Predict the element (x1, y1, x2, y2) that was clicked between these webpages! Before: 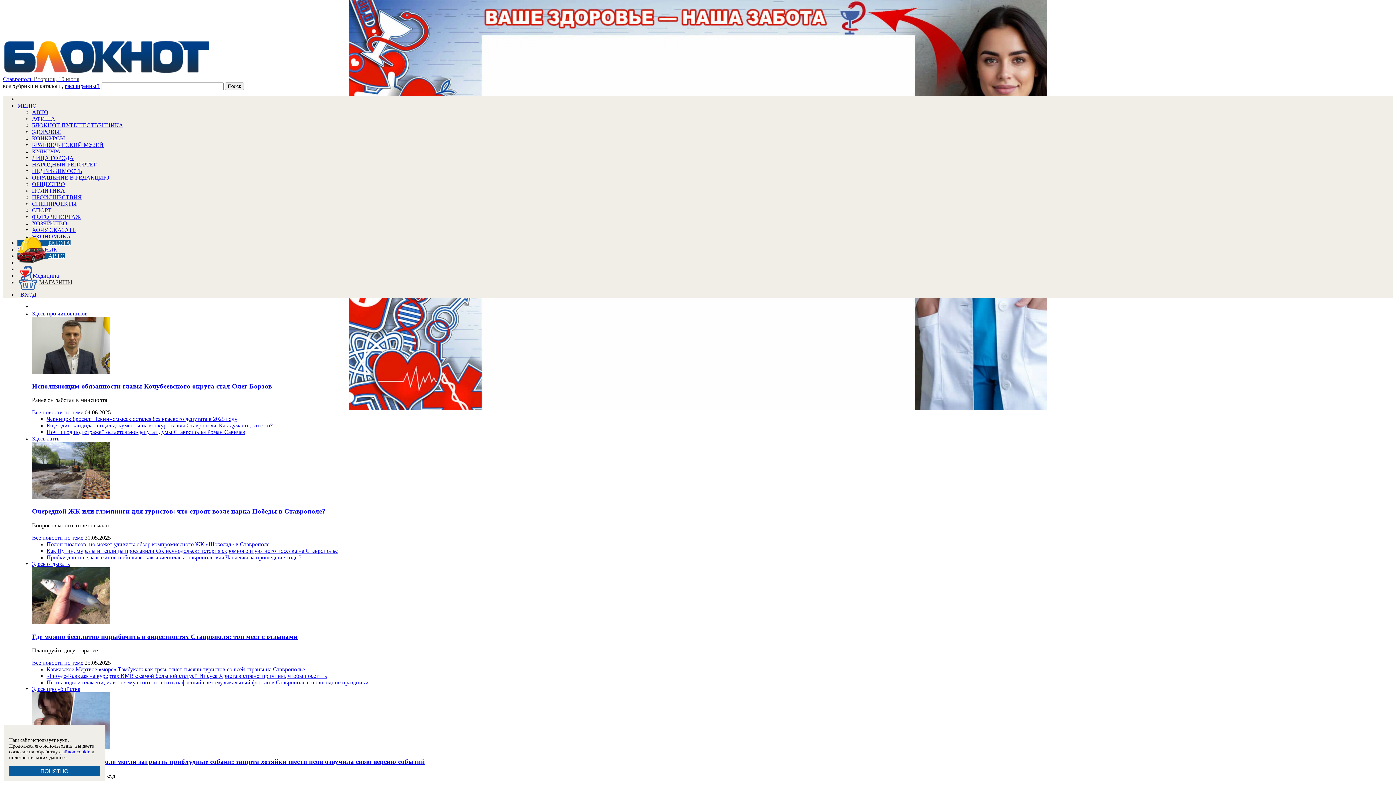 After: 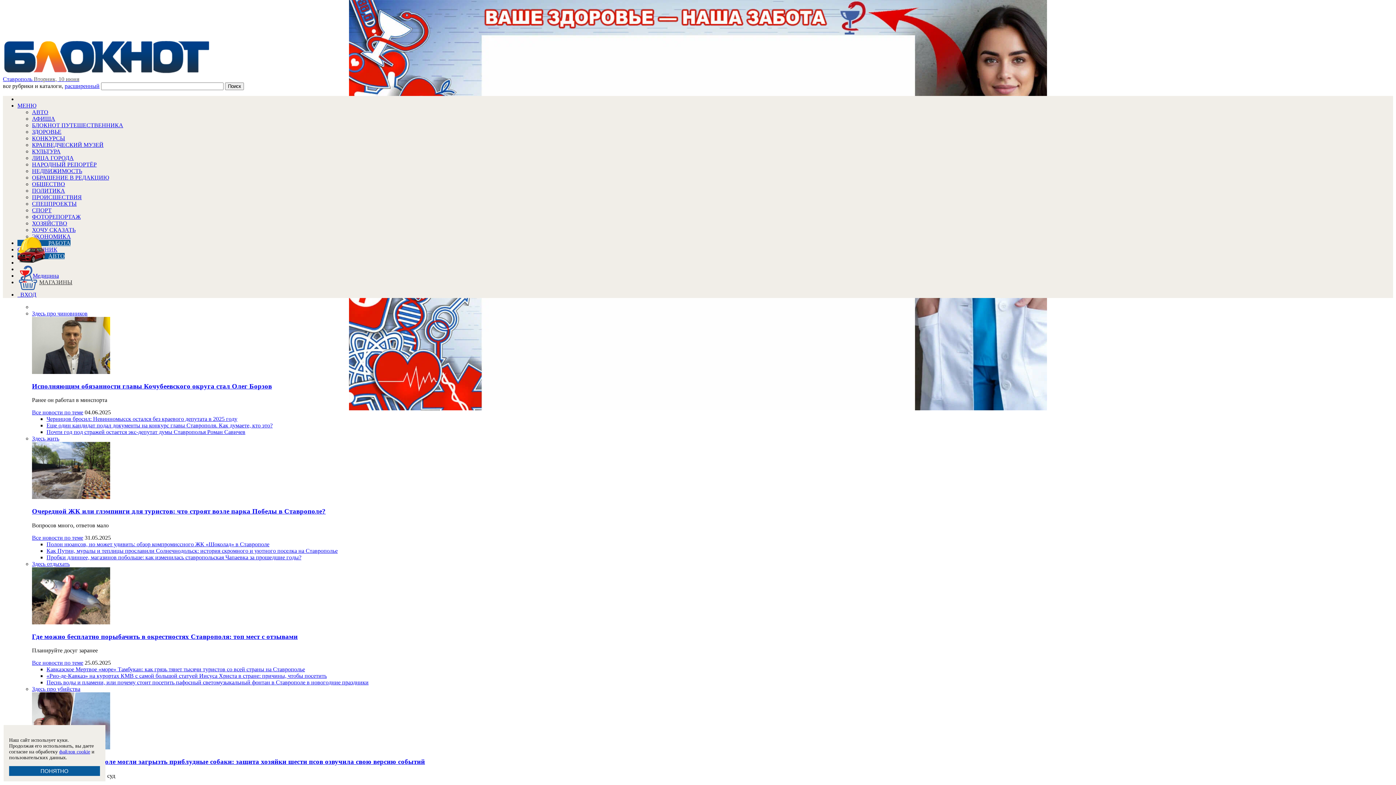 Action: bbox: (32, 168, 82, 174) label: НЕДВИЖИМОСТЬ